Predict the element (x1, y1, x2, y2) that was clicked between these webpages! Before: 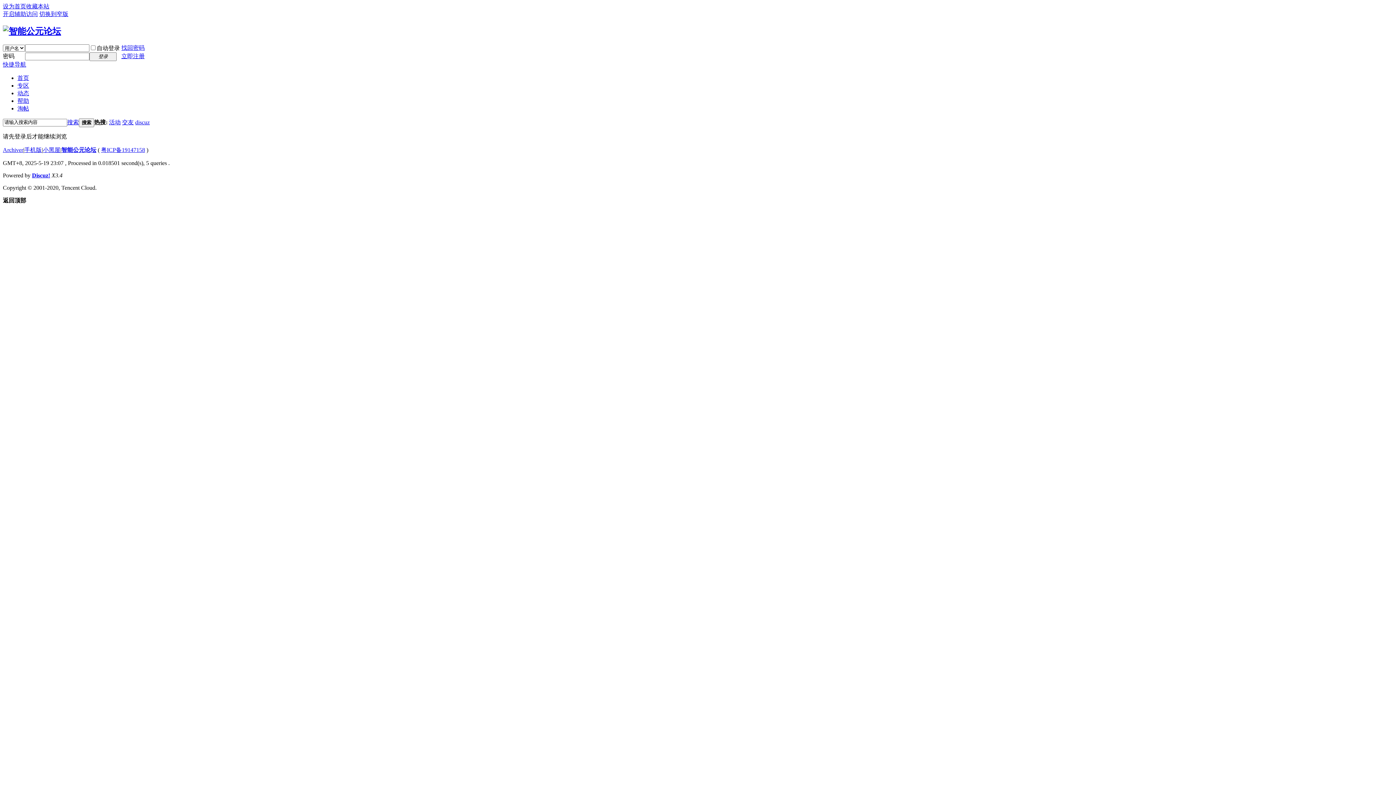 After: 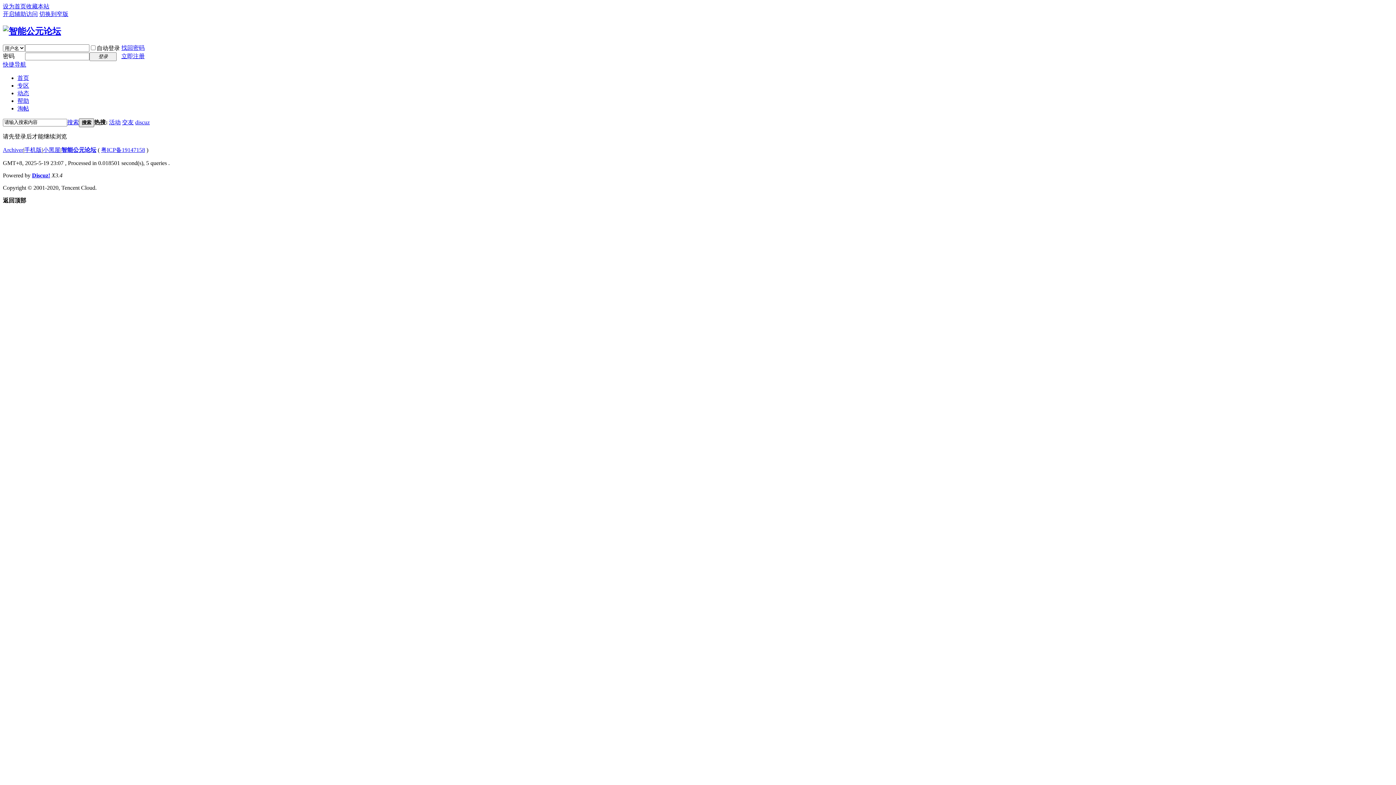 Action: bbox: (78, 118, 94, 127) label: 搜索